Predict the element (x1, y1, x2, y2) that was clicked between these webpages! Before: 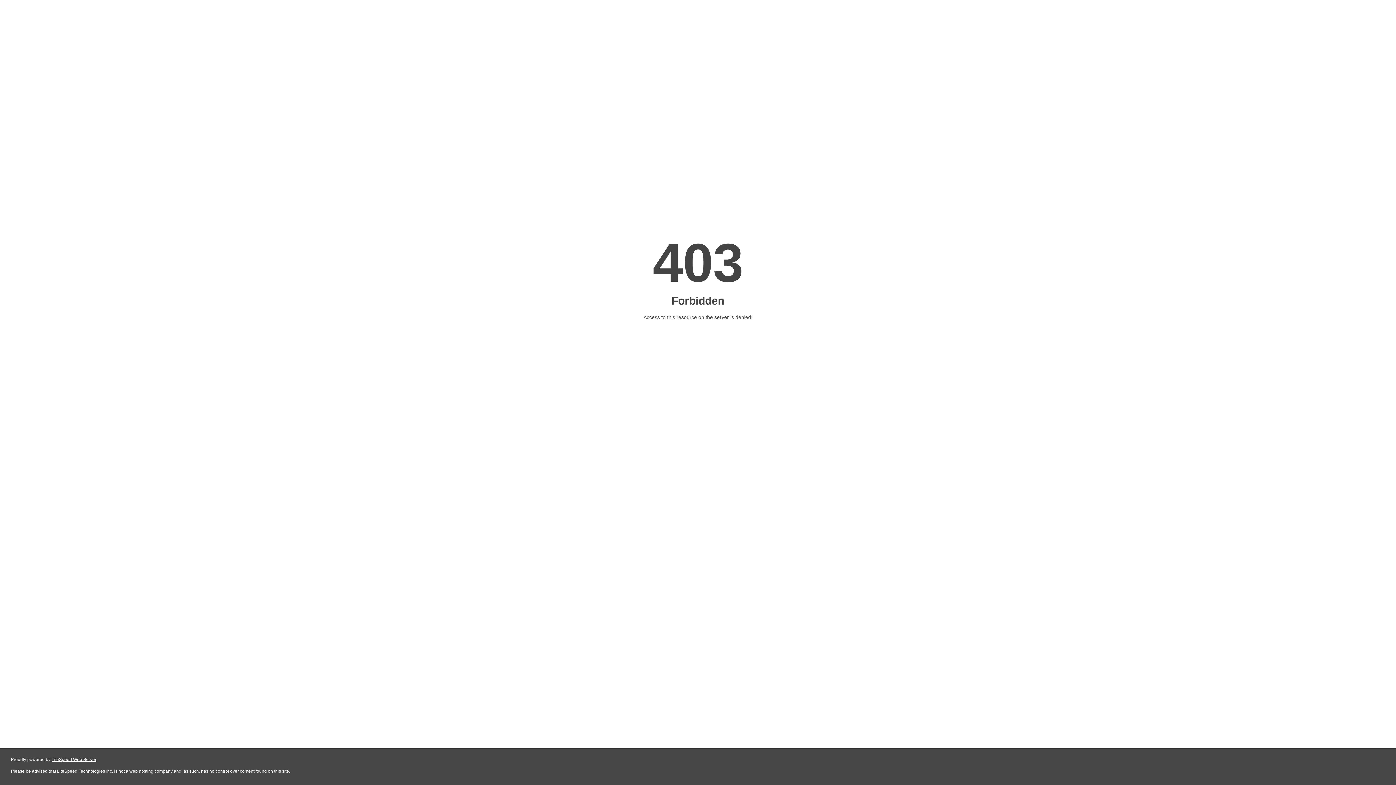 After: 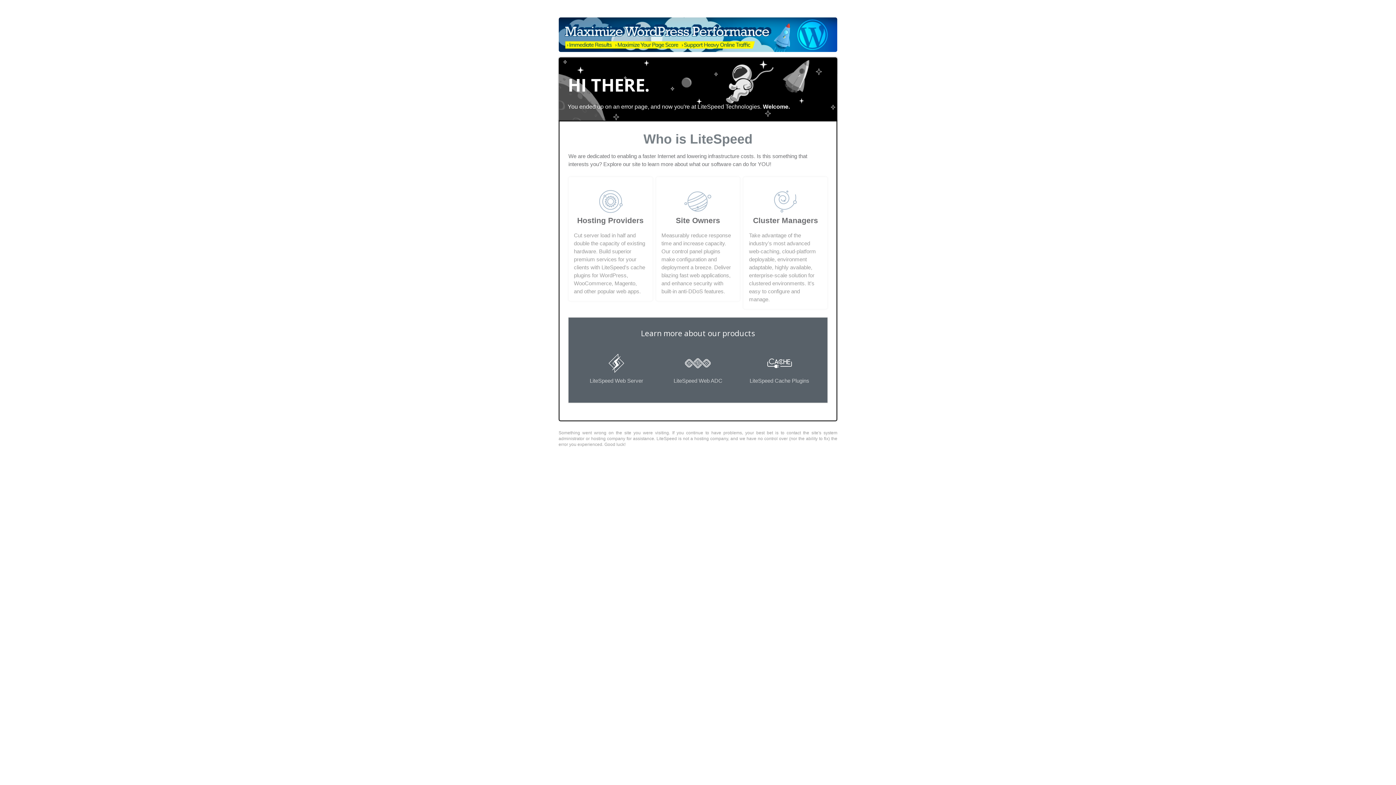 Action: bbox: (51, 757, 96, 762) label: LiteSpeed Web Server